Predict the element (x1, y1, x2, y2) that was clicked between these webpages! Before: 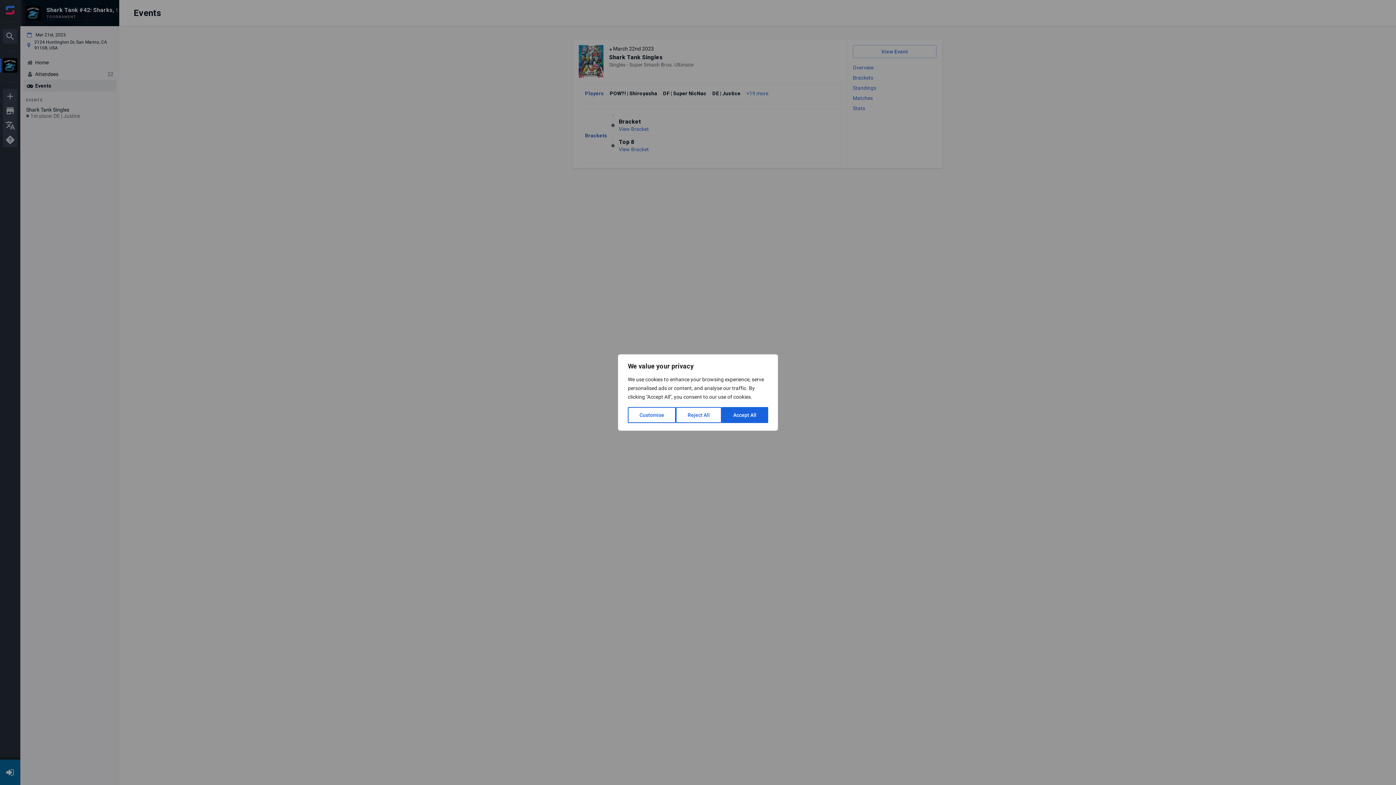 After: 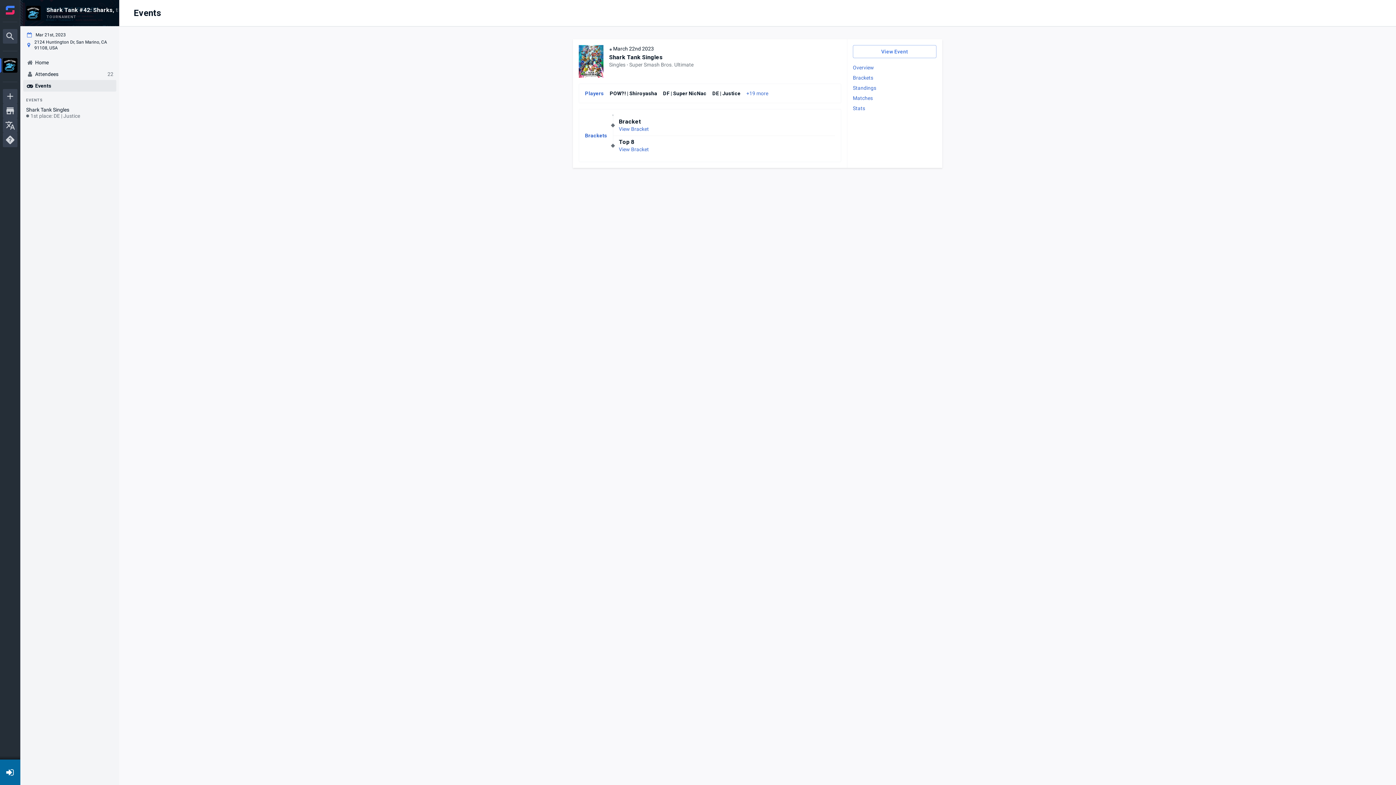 Action: label: Reject All bbox: (676, 407, 721, 423)